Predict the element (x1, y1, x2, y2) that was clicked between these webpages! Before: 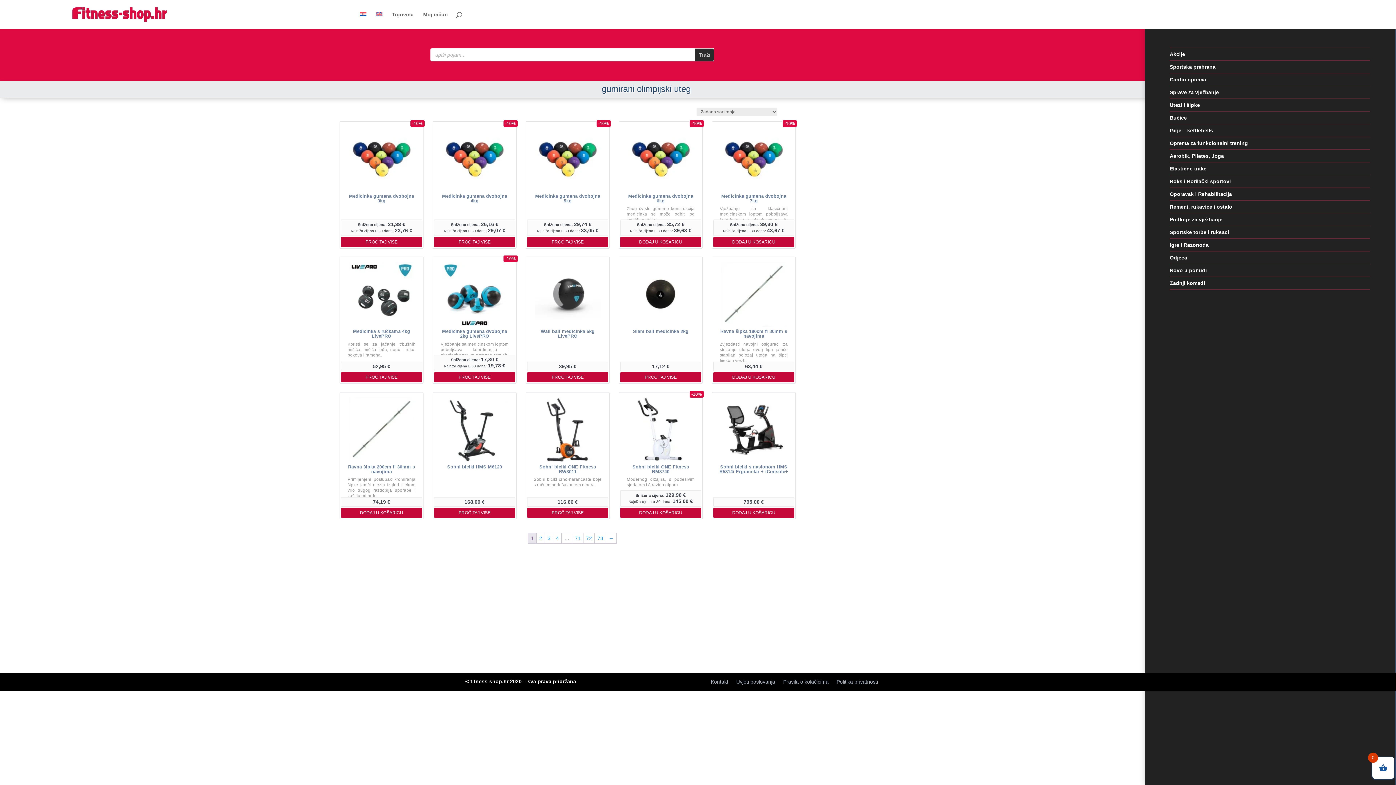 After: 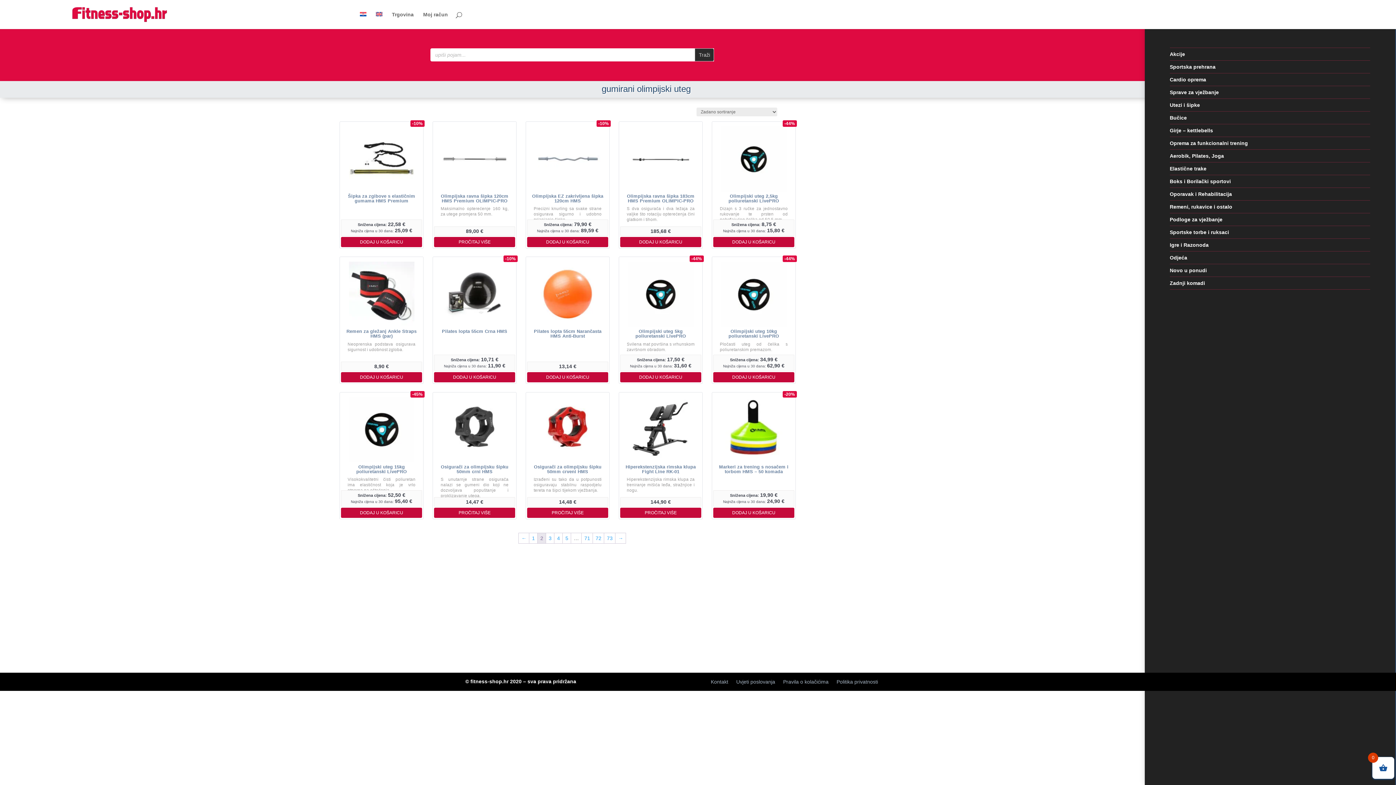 Action: bbox: (536, 533, 544, 543) label: 2